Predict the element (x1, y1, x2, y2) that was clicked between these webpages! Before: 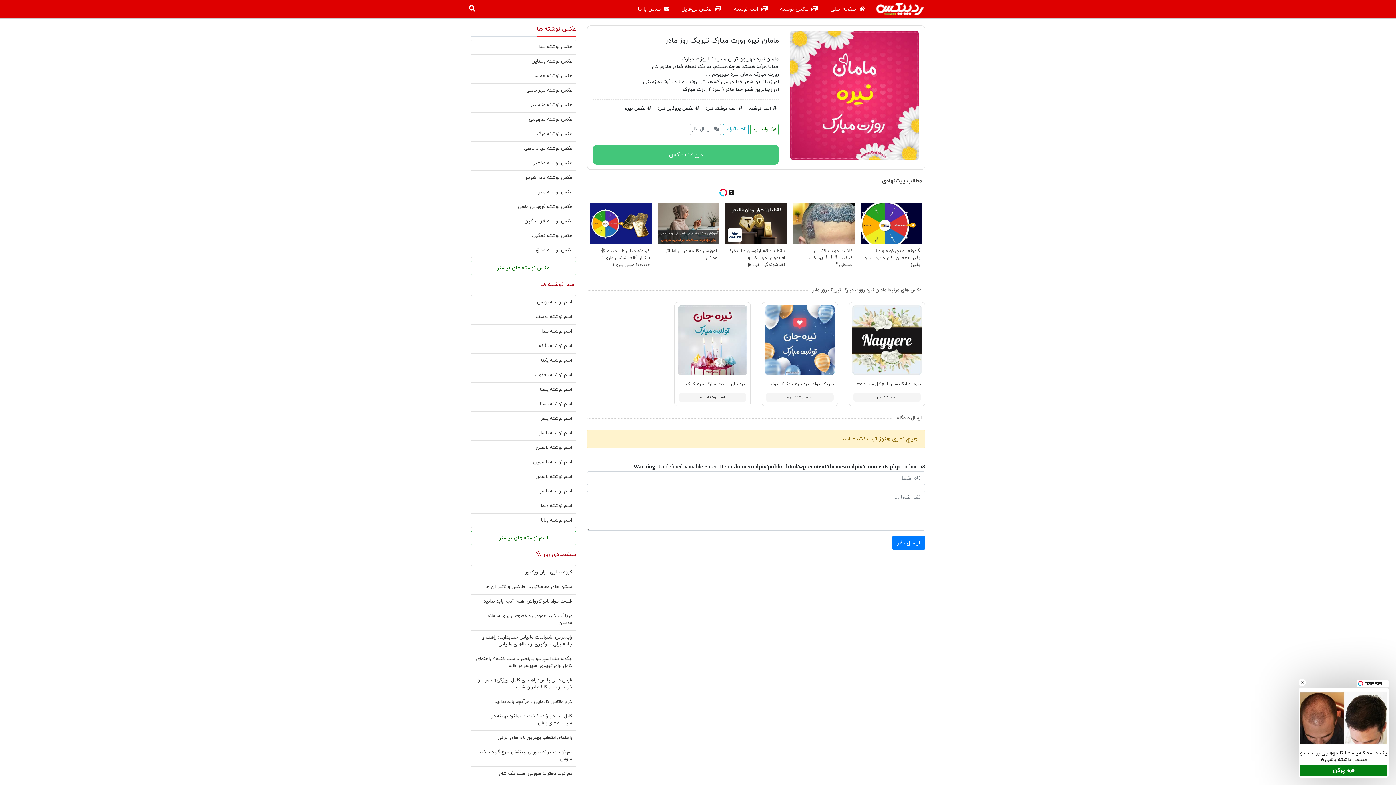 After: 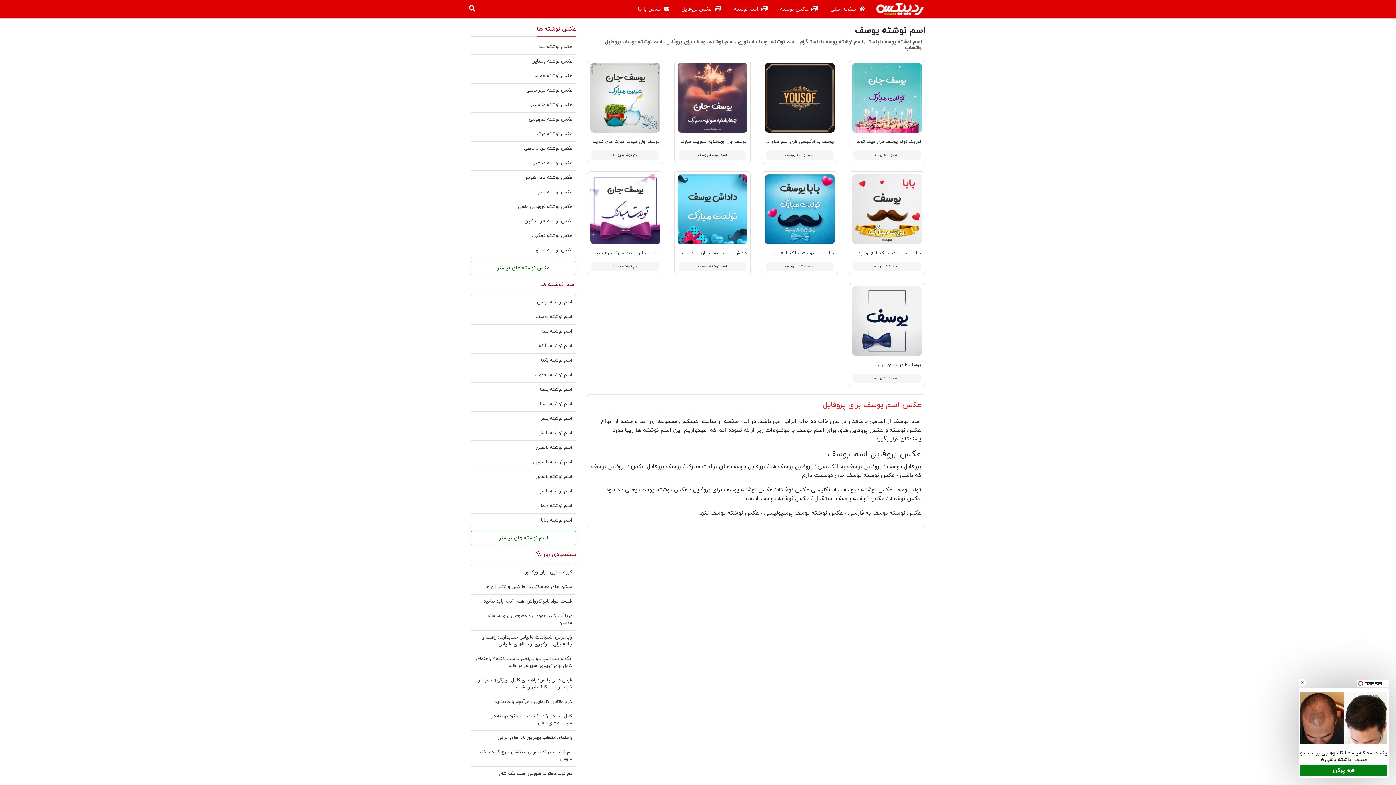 Action: label: اسم نوشته یوسف bbox: (536, 313, 572, 320)